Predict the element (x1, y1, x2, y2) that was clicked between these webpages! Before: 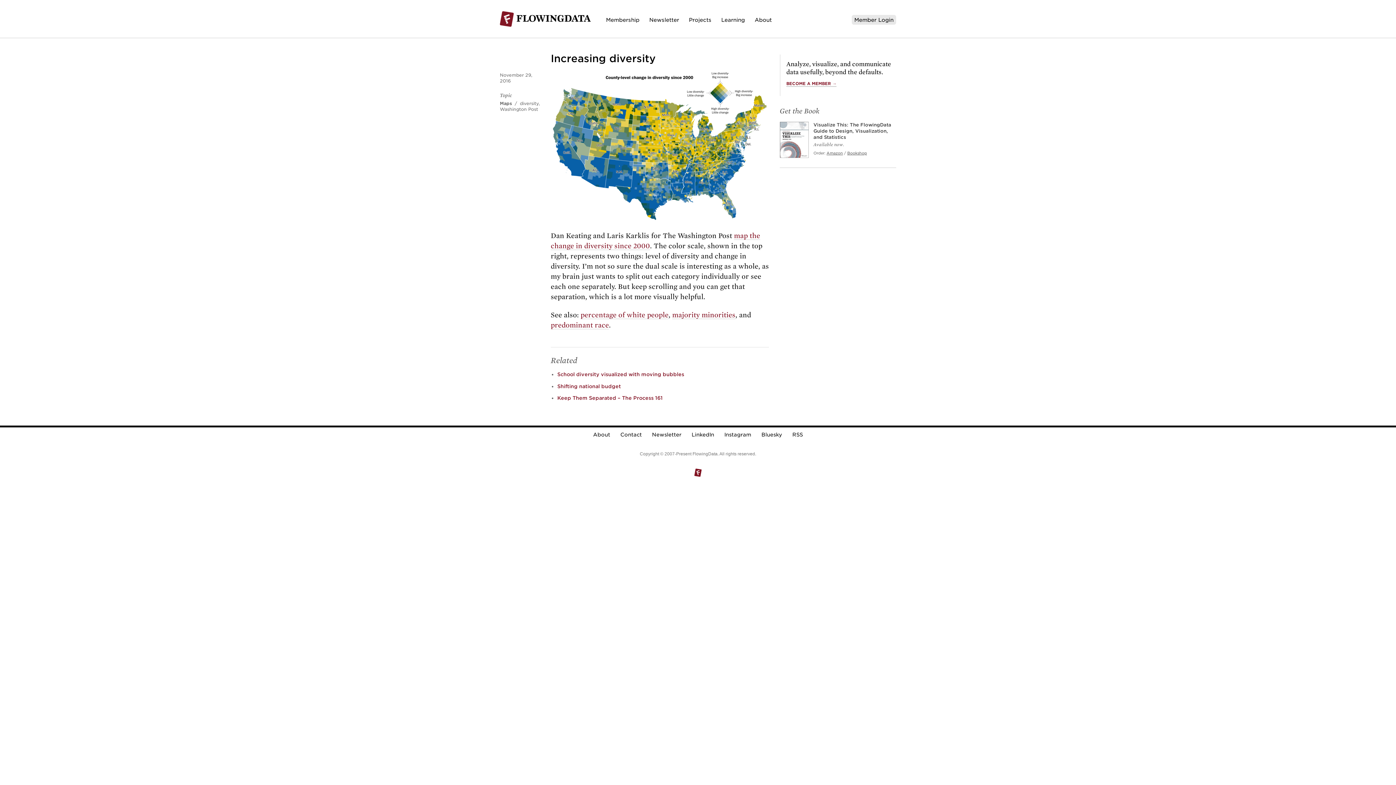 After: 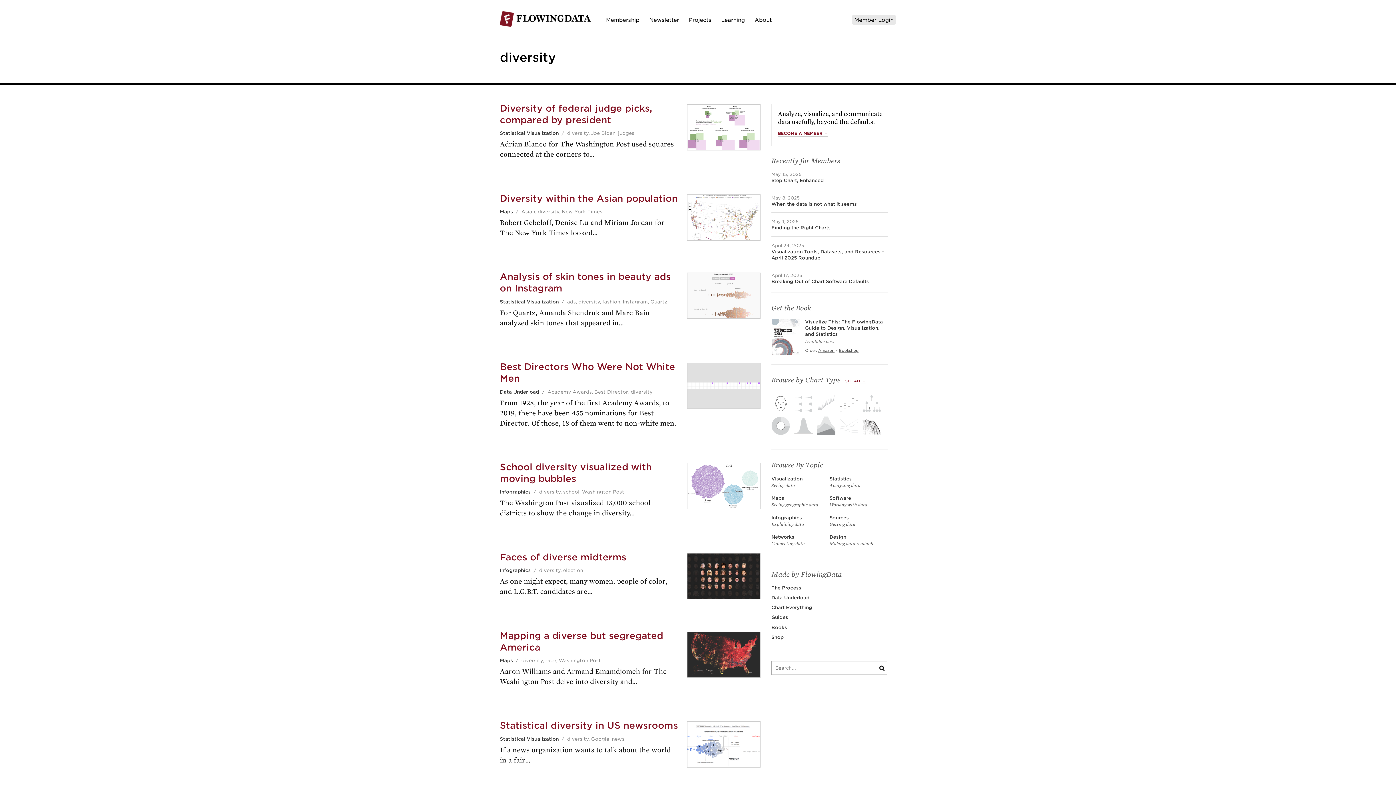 Action: bbox: (520, 100, 538, 106) label: diversity